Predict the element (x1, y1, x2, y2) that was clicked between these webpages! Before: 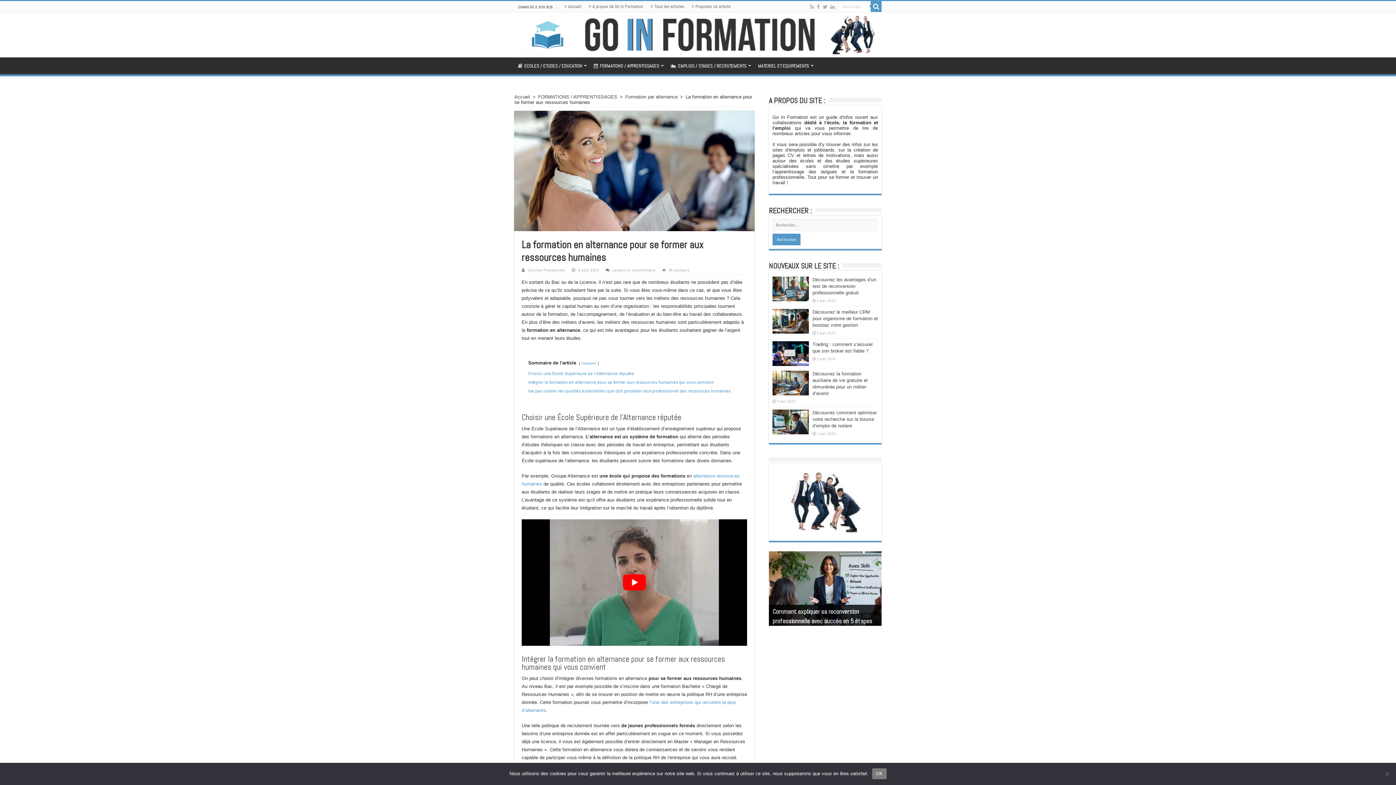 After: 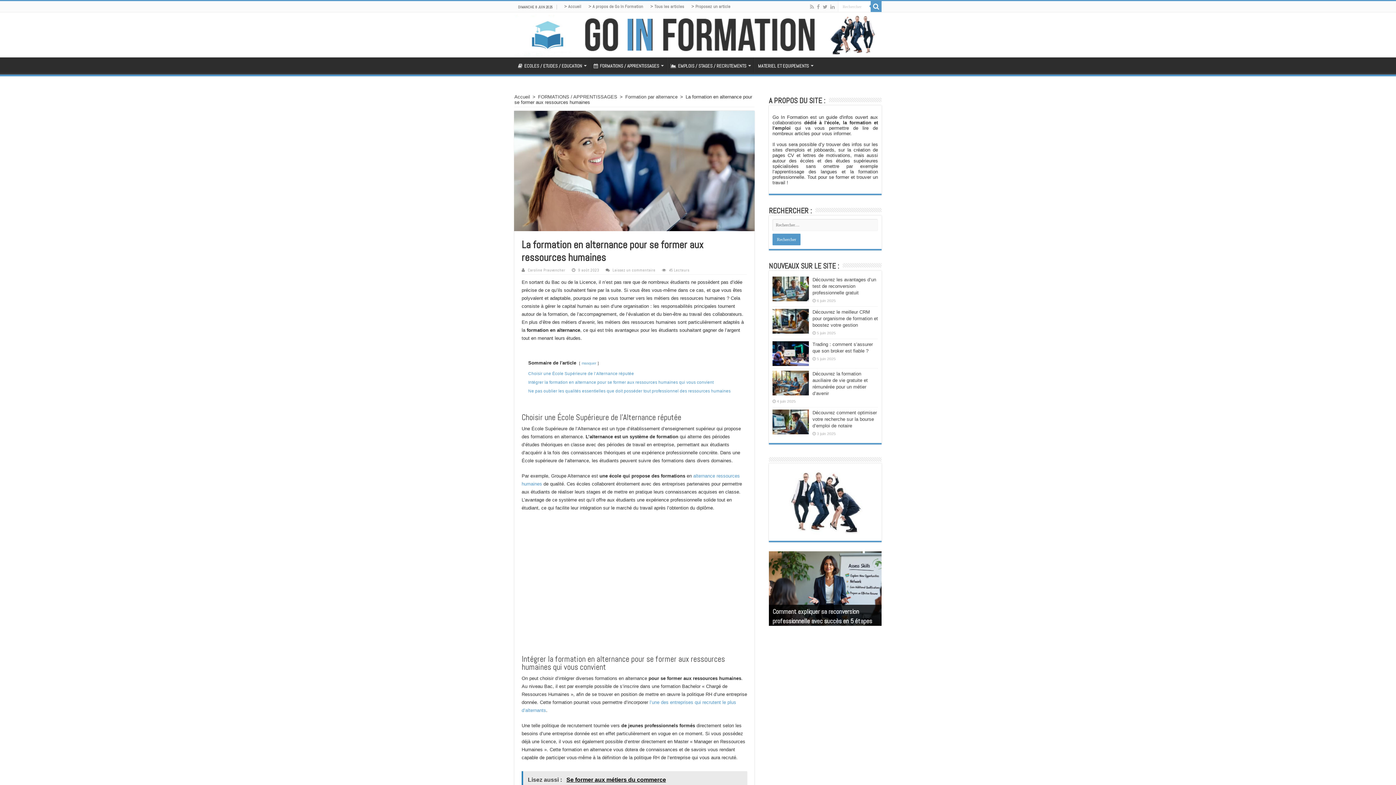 Action: label: Lire la vidéo Youtube bbox: (521, 519, 747, 646)